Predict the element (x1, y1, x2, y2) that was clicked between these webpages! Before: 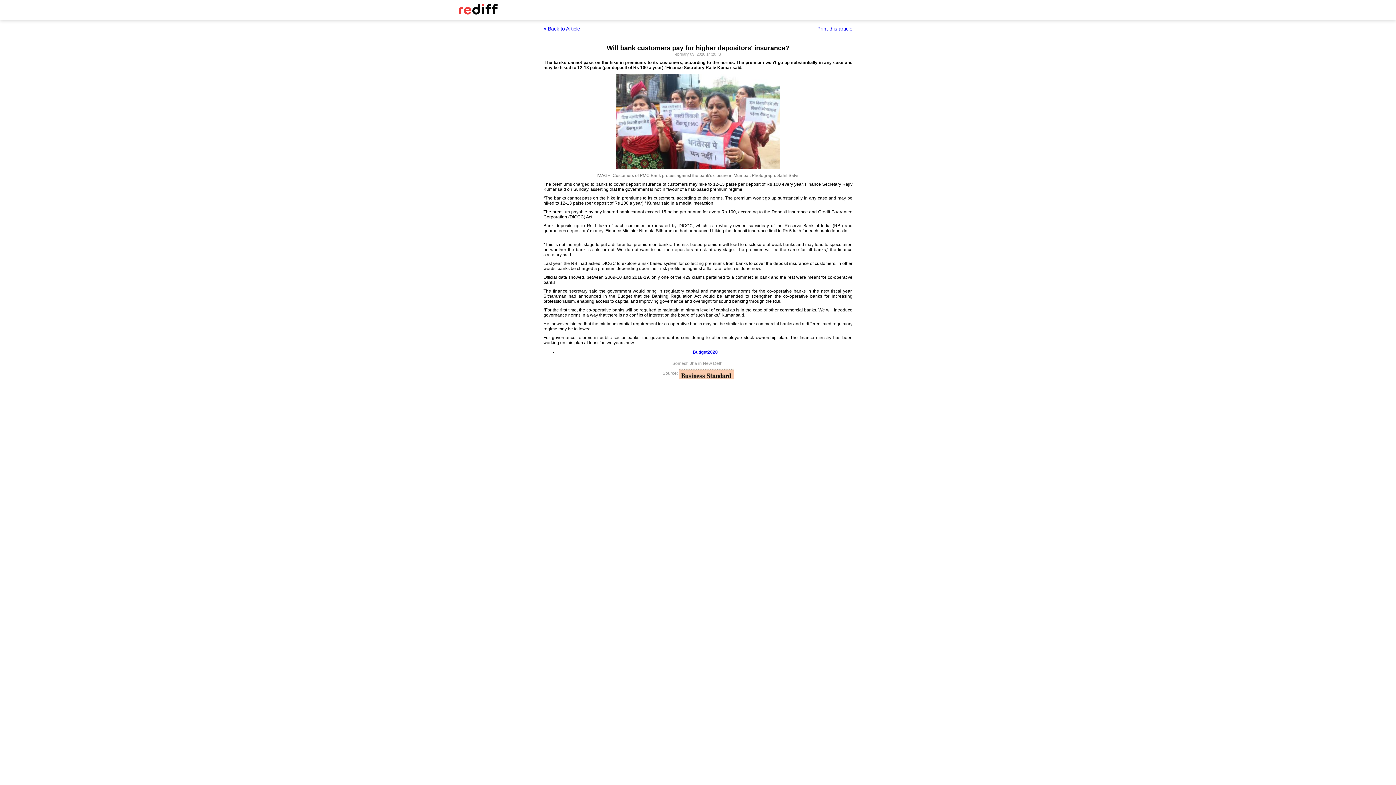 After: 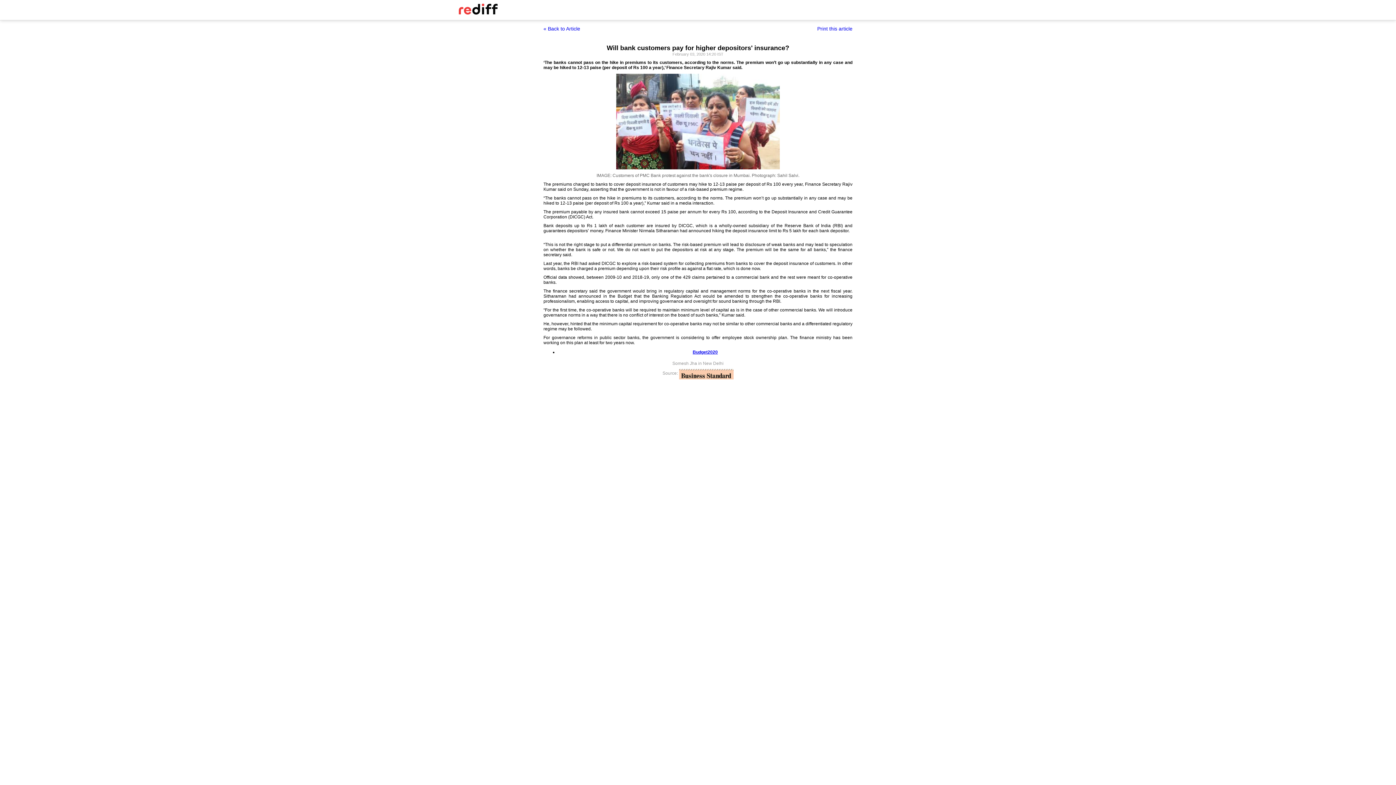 Action: label: Budget2020 bbox: (692, 349, 718, 354)